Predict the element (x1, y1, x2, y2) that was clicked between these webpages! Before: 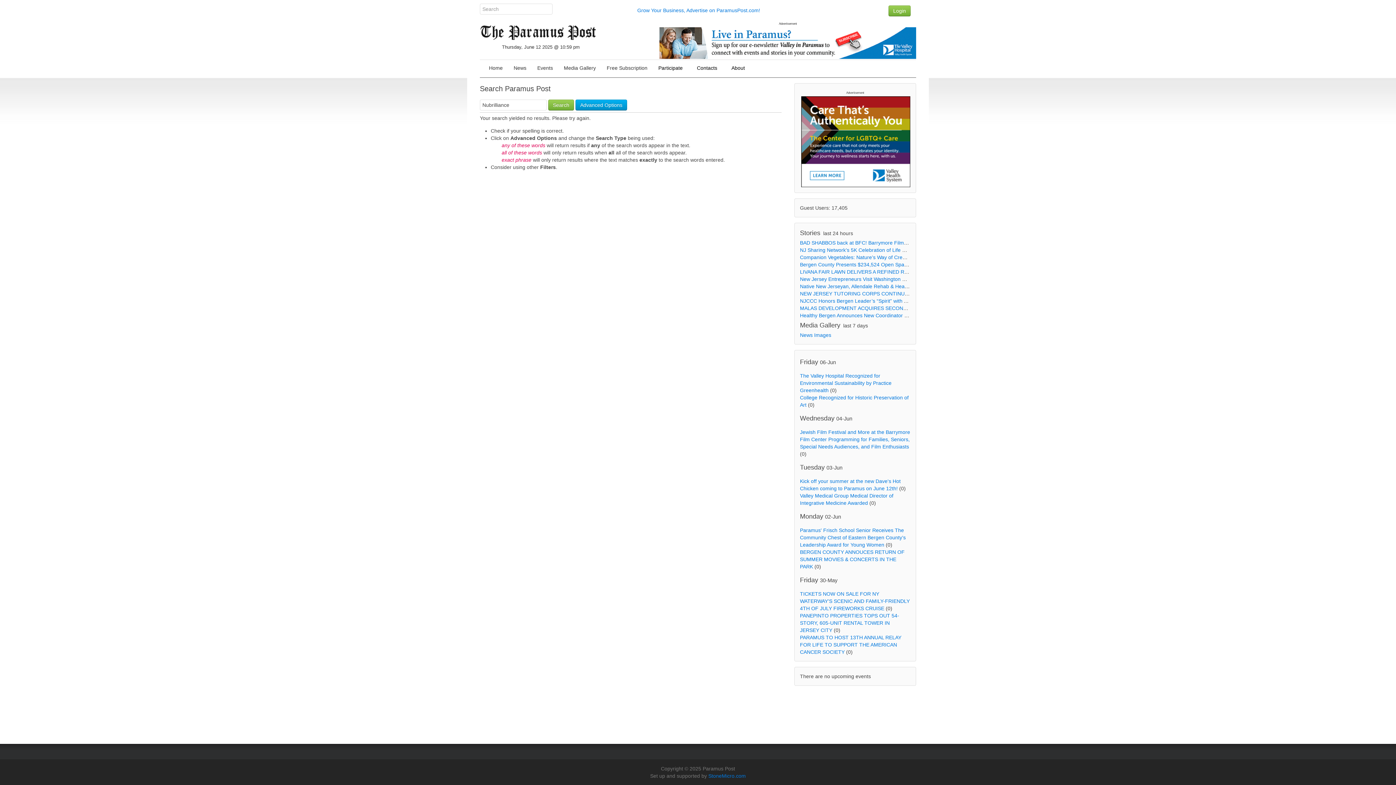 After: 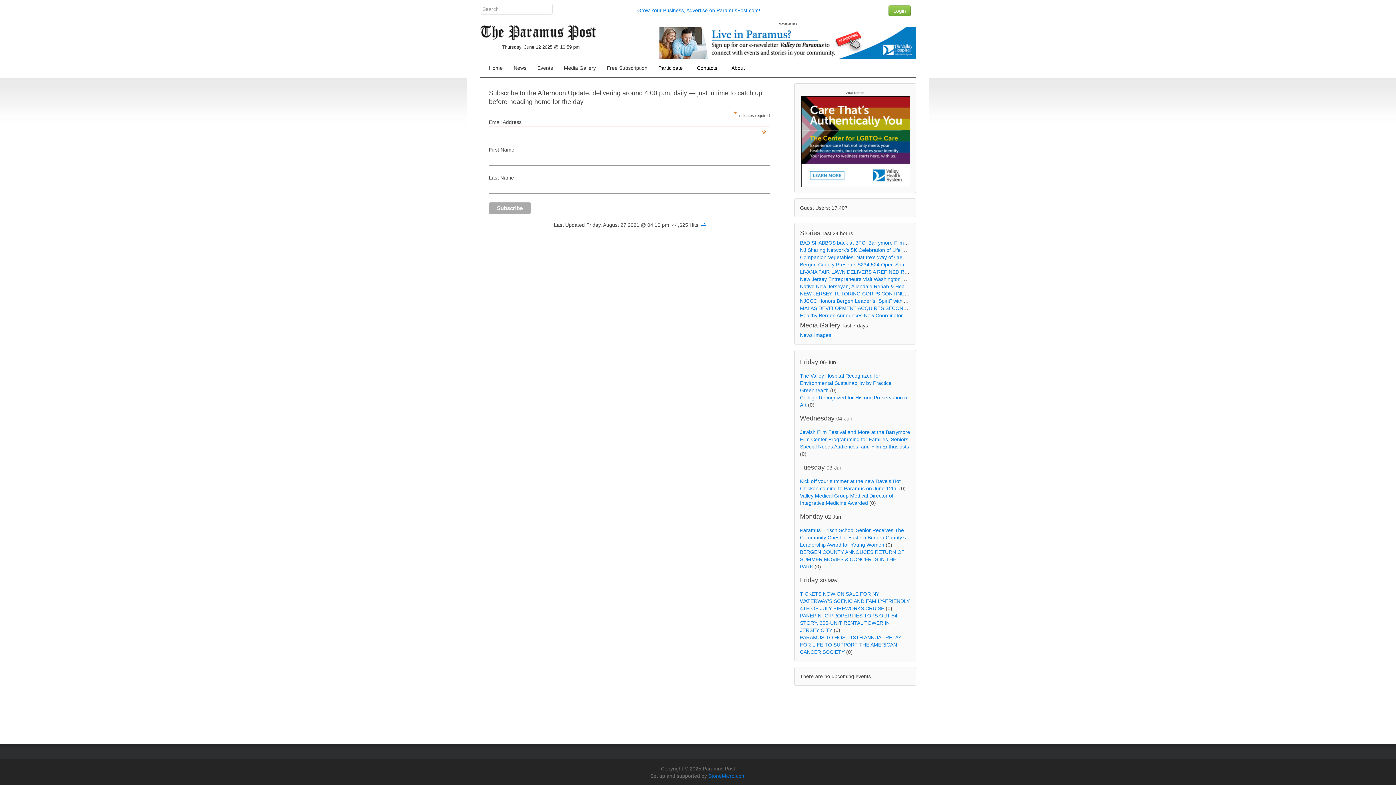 Action: label: Free Subscription bbox: (601, 60, 653, 75)